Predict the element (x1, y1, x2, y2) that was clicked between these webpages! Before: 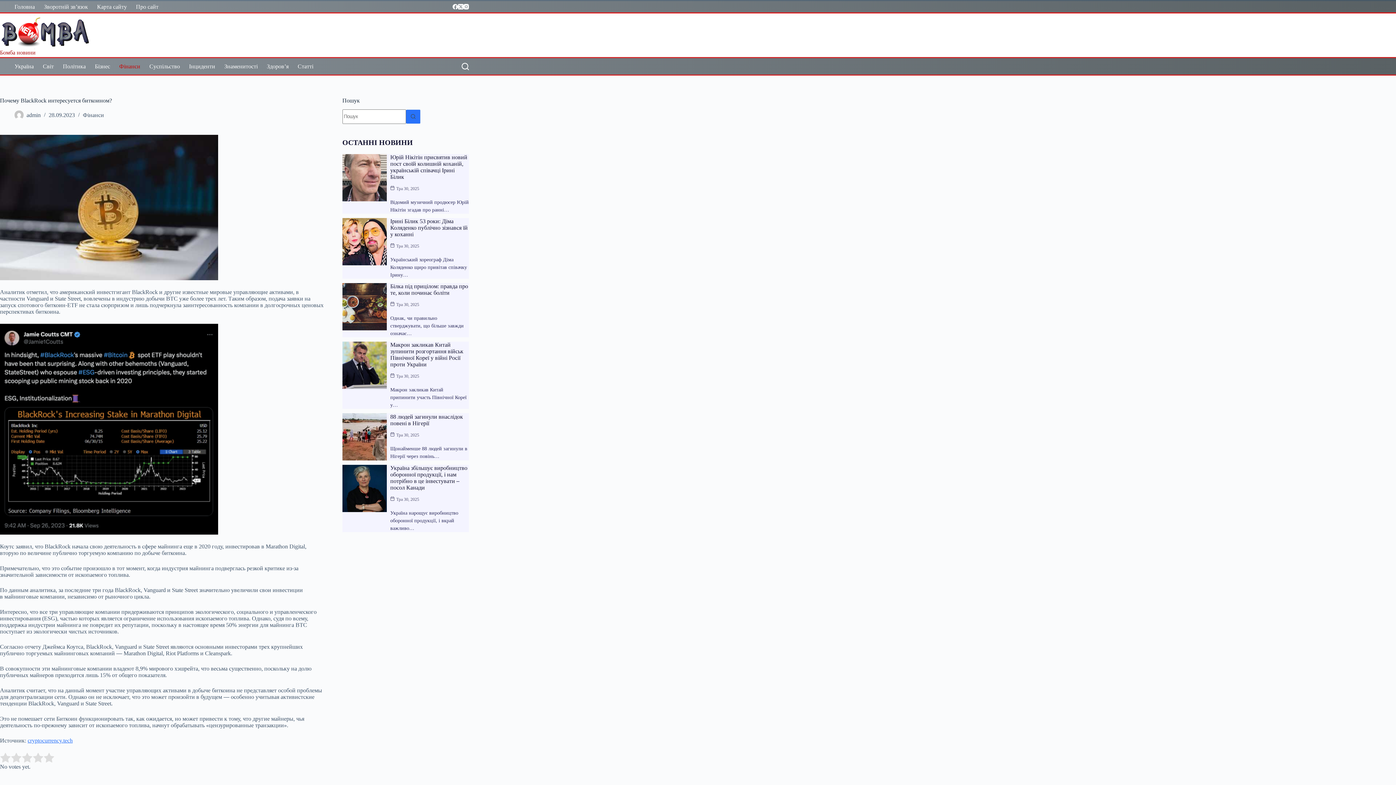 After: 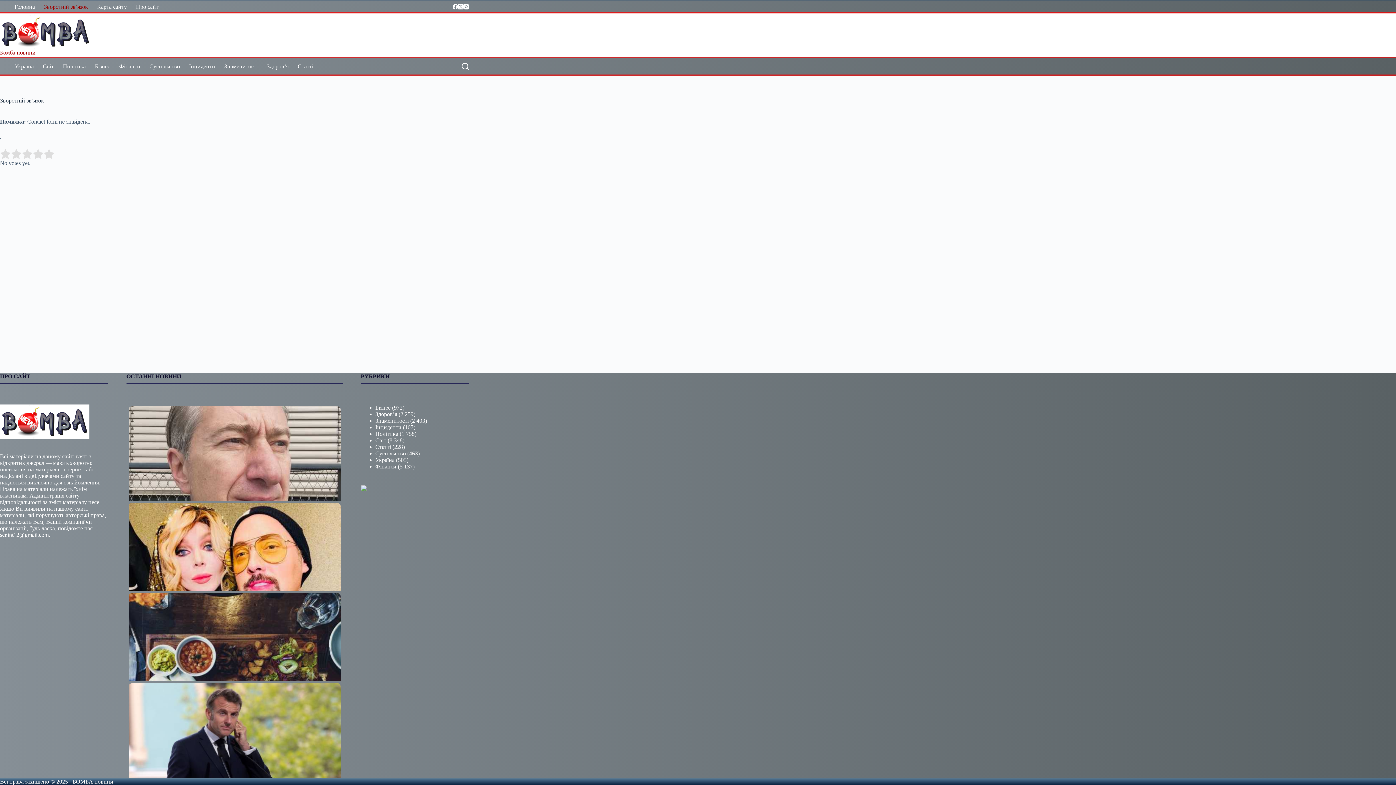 Action: bbox: (39, 1, 92, 12) label: Зворотній зв’язок